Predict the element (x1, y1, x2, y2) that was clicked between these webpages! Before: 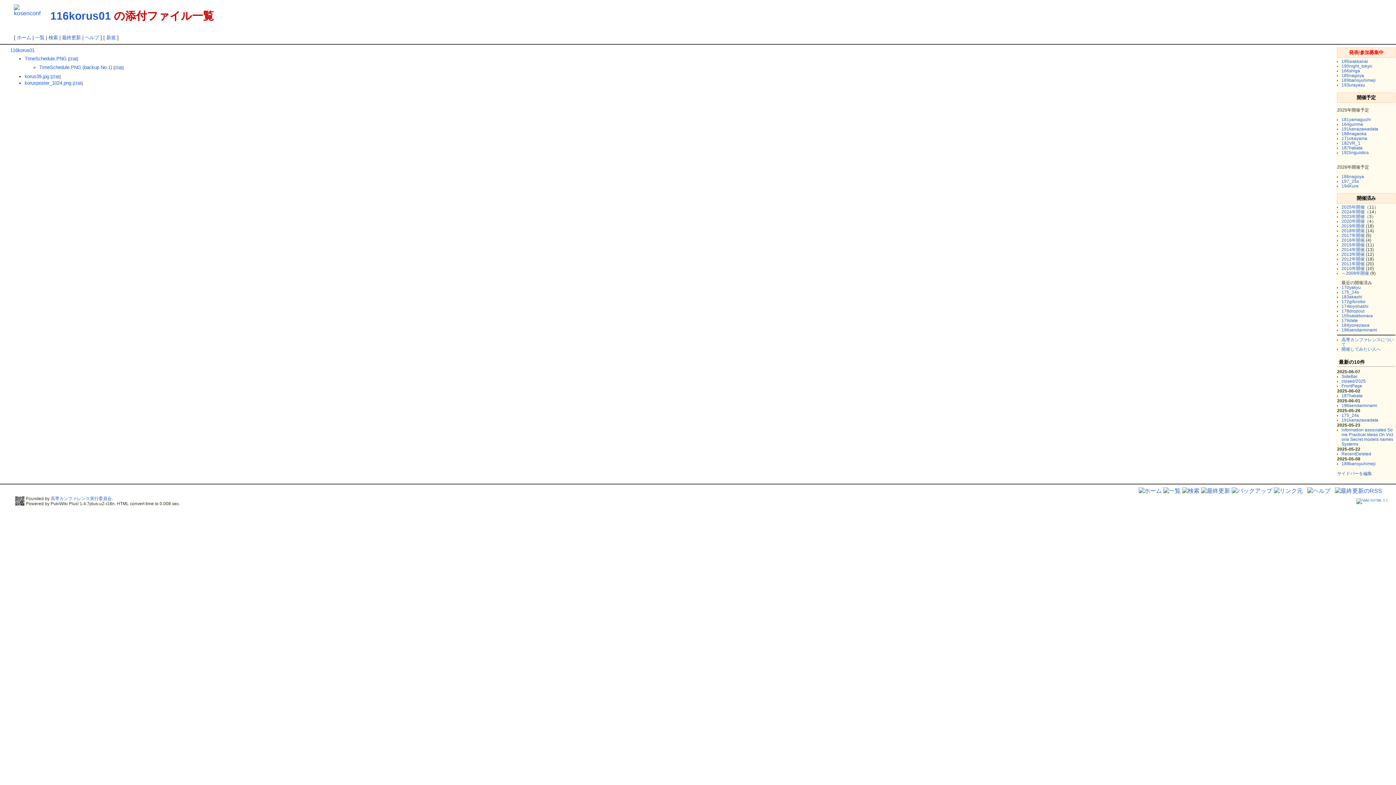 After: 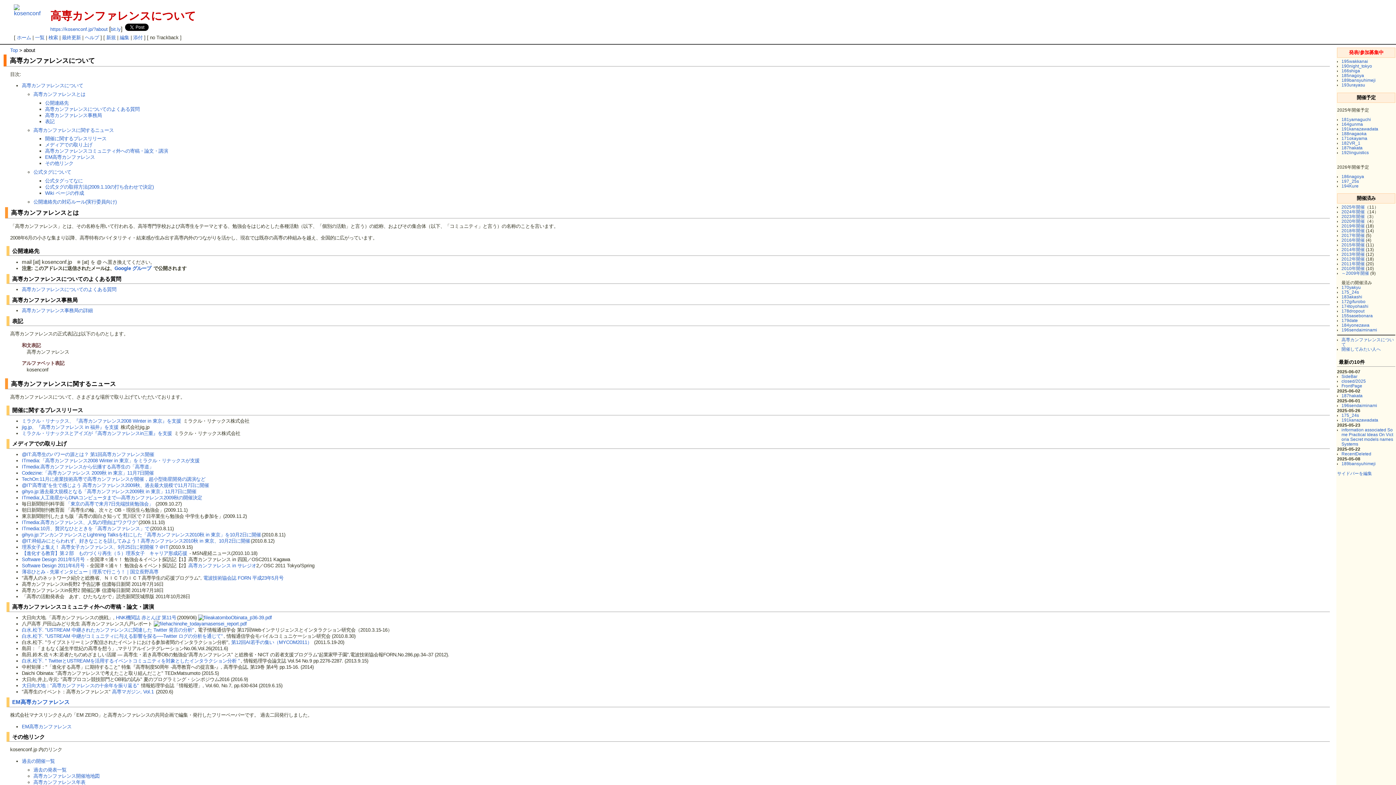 Action: label: 高専カンファレンスについて bbox: (1341, 337, 1394, 347)